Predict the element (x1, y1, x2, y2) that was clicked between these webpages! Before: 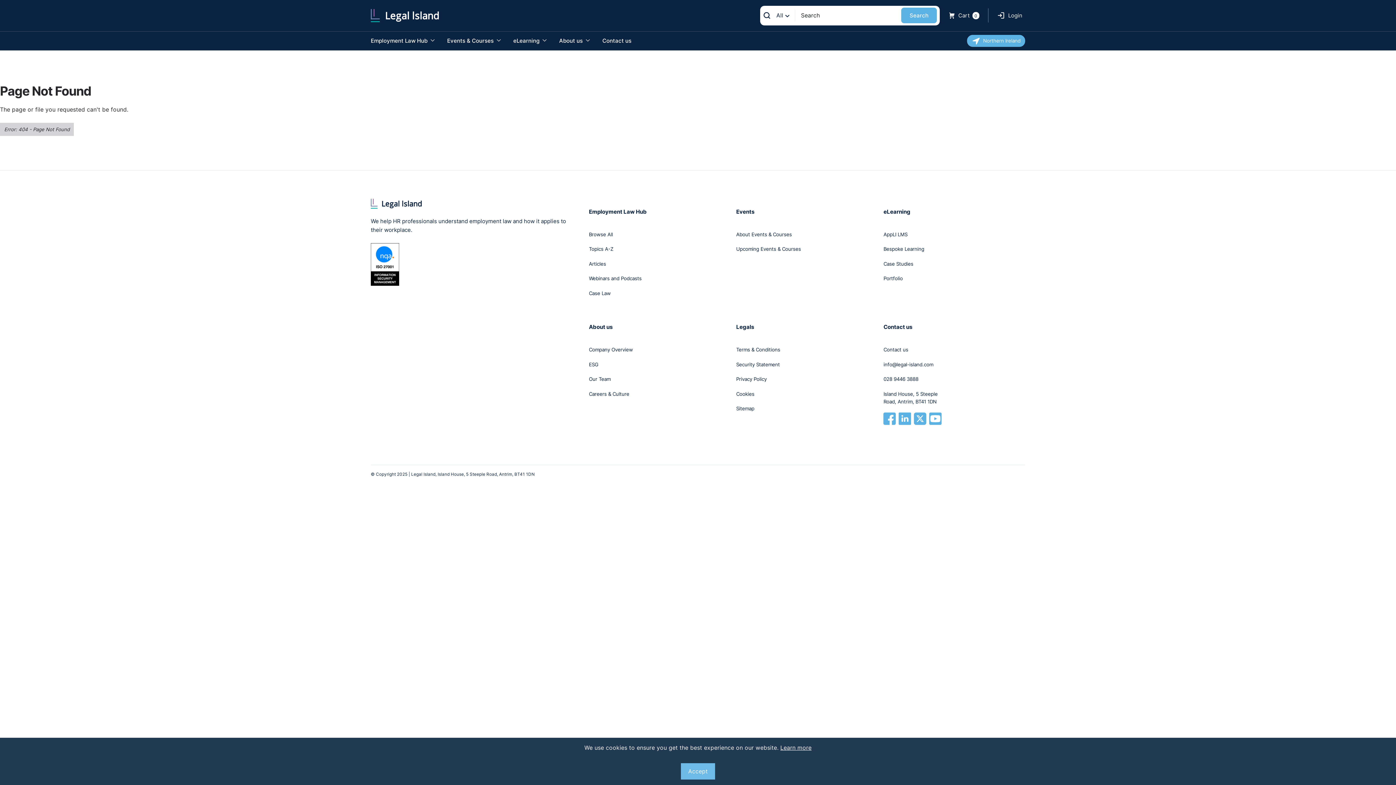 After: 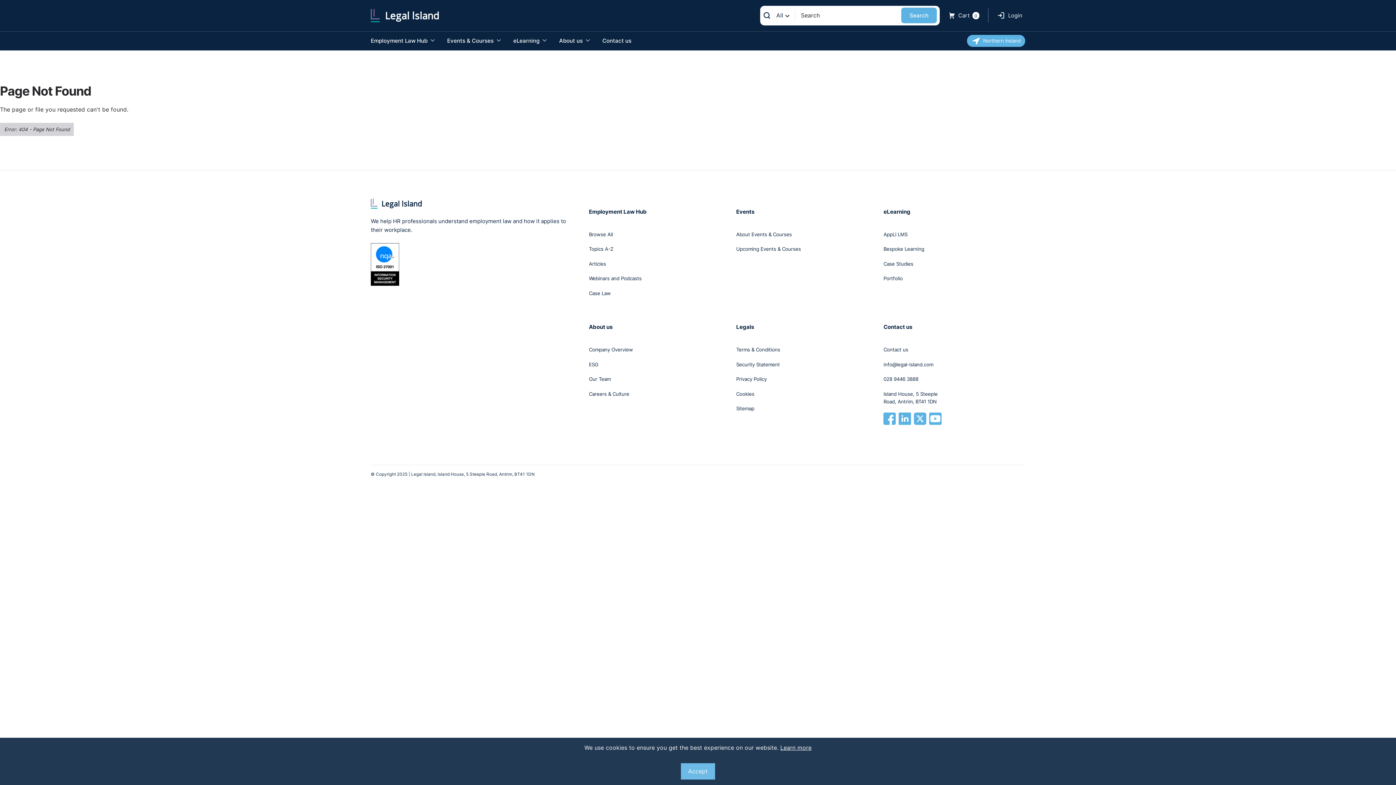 Action: label: 028 9446 3888 bbox: (883, 375, 1025, 383)